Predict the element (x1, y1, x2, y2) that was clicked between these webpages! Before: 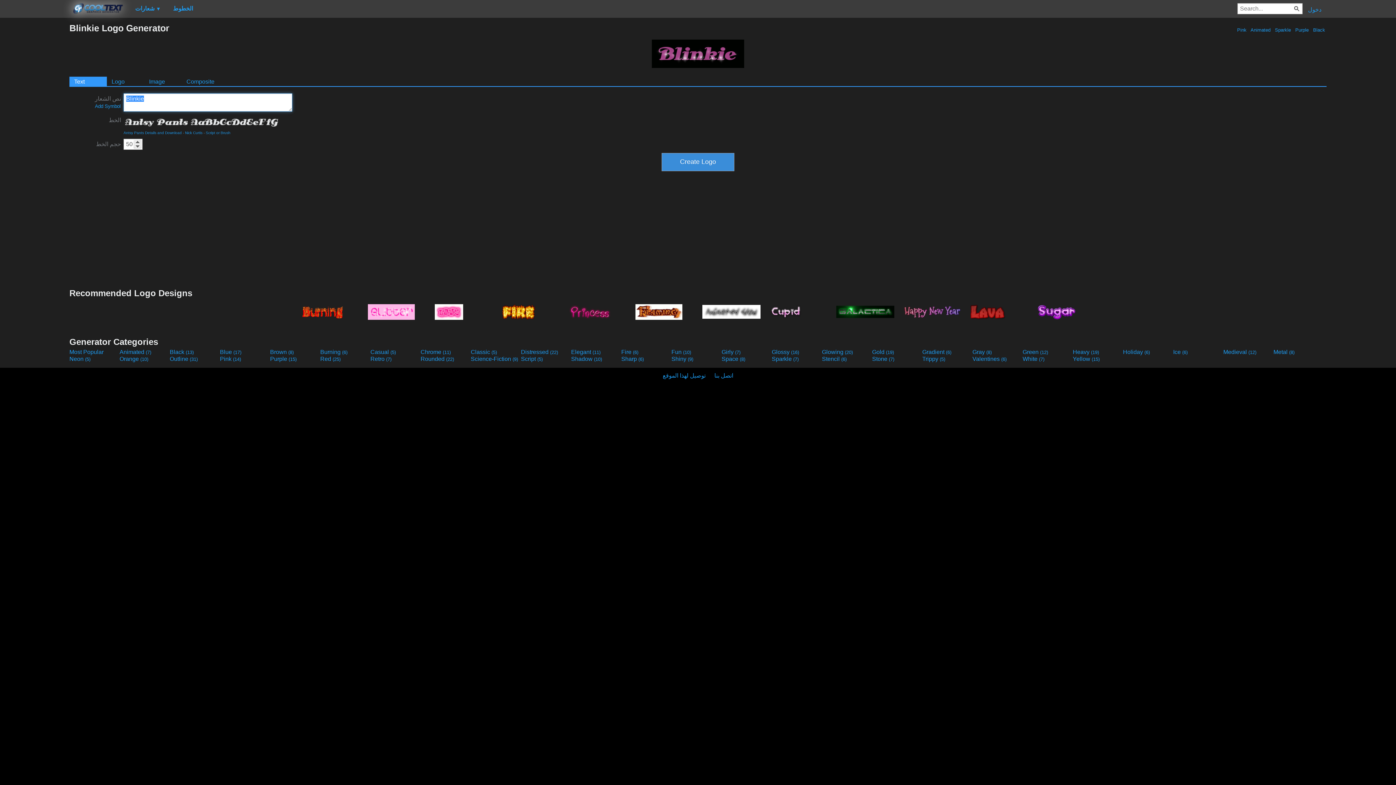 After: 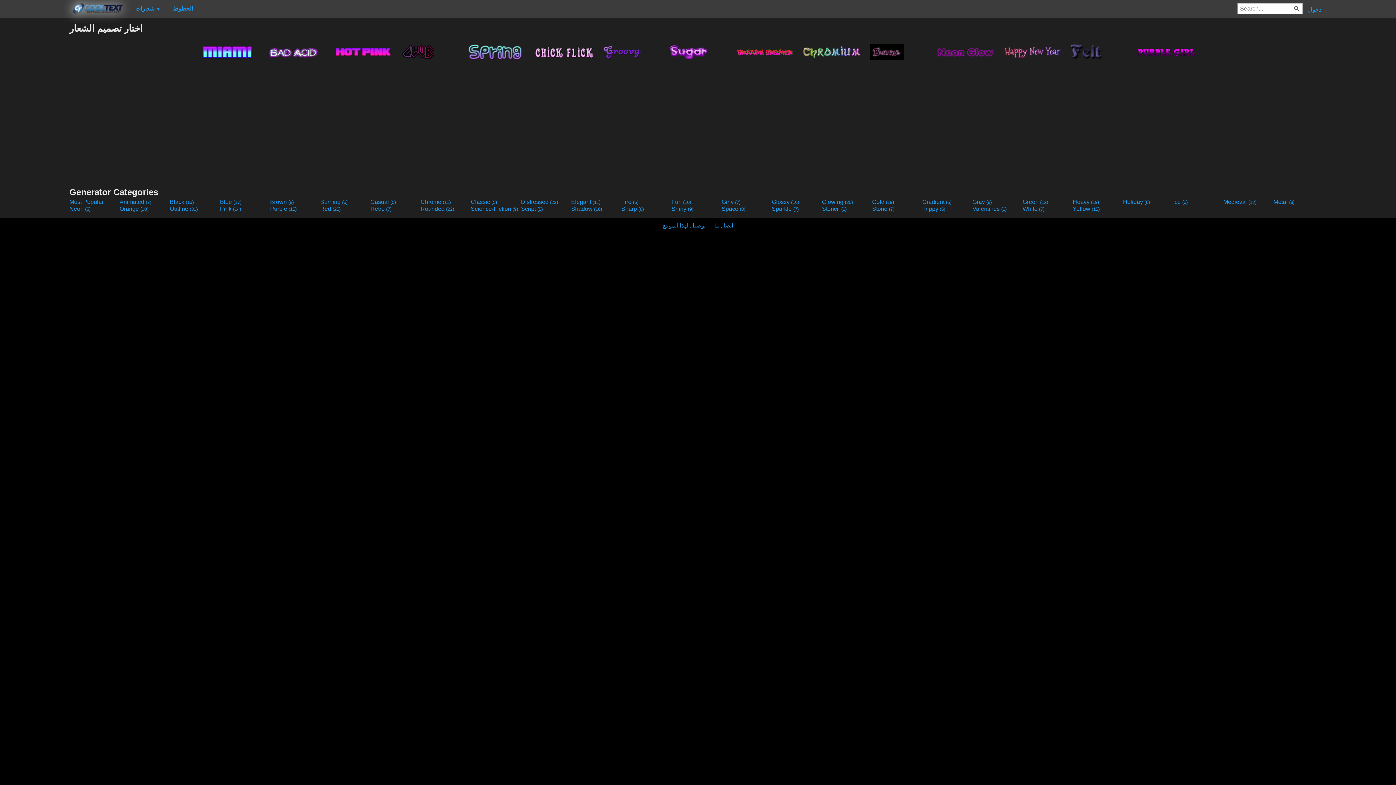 Action: bbox: (1294, 27, 1310, 32) label:  Purple 